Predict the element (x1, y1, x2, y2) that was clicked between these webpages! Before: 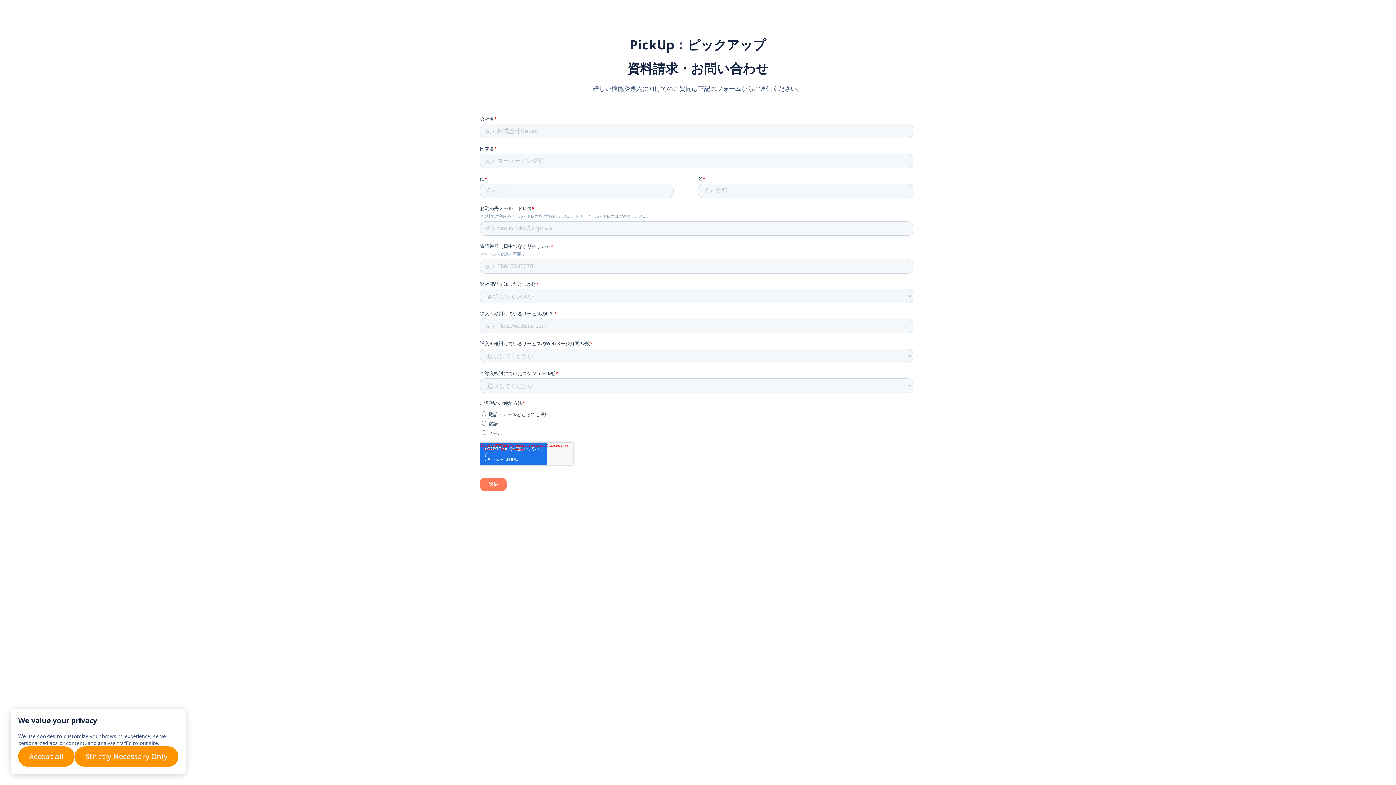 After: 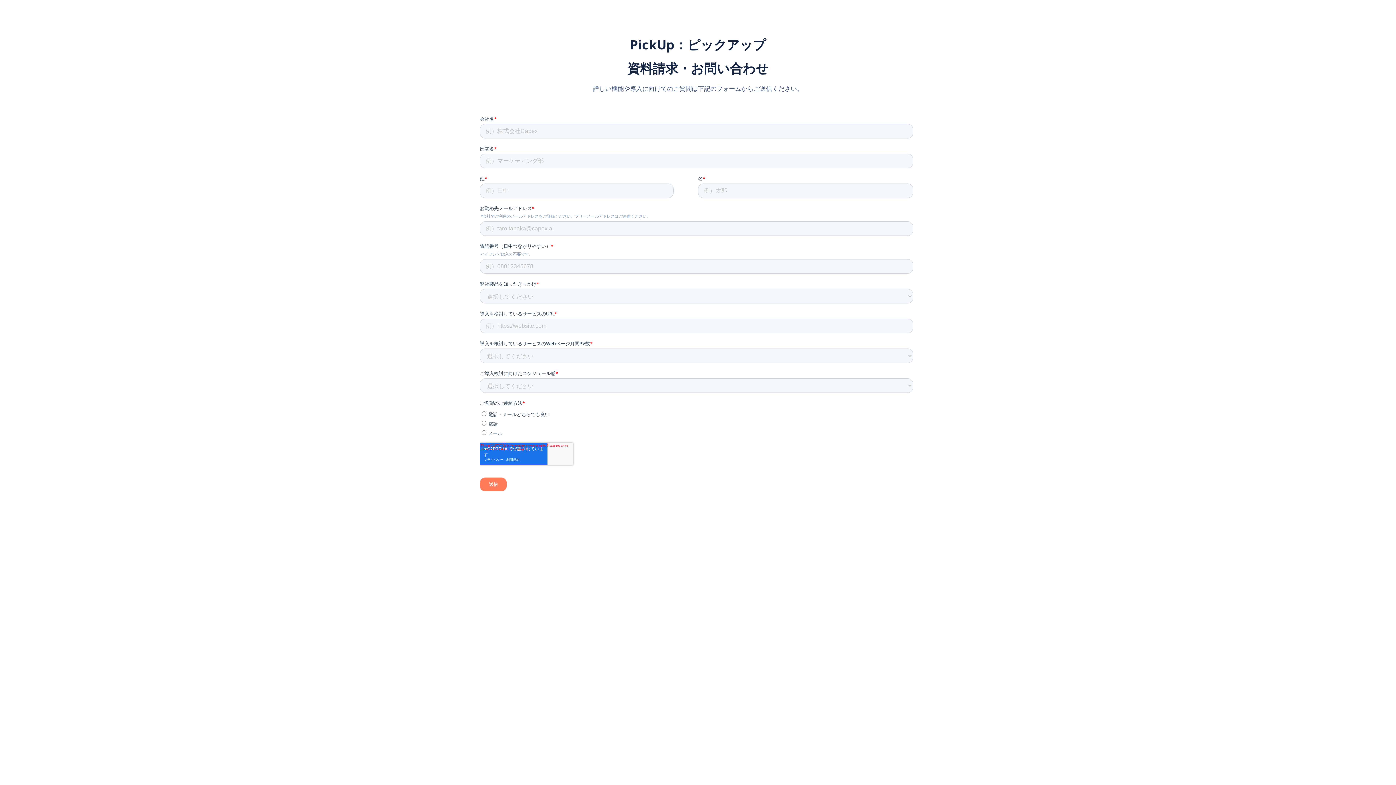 Action: label: Accept all bbox: (18, 746, 74, 767)